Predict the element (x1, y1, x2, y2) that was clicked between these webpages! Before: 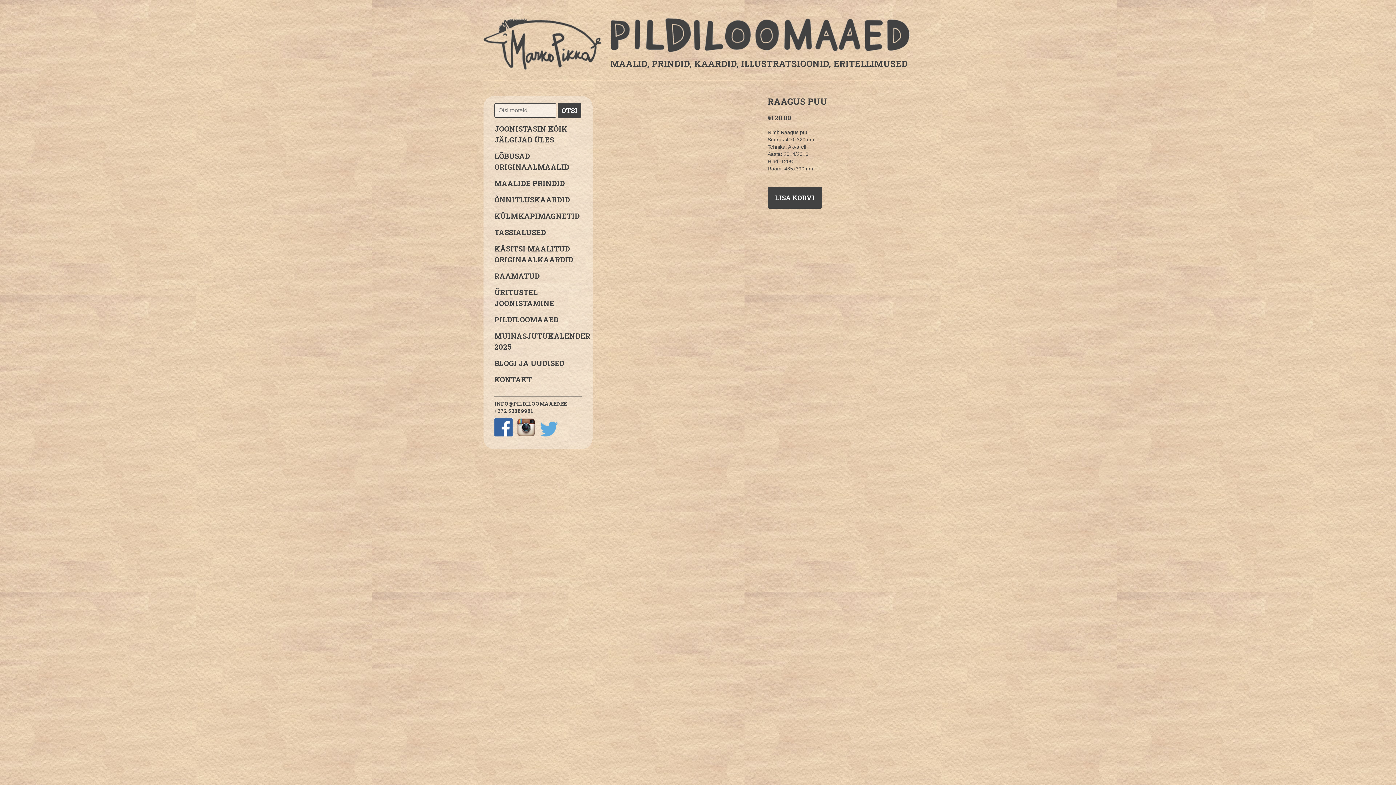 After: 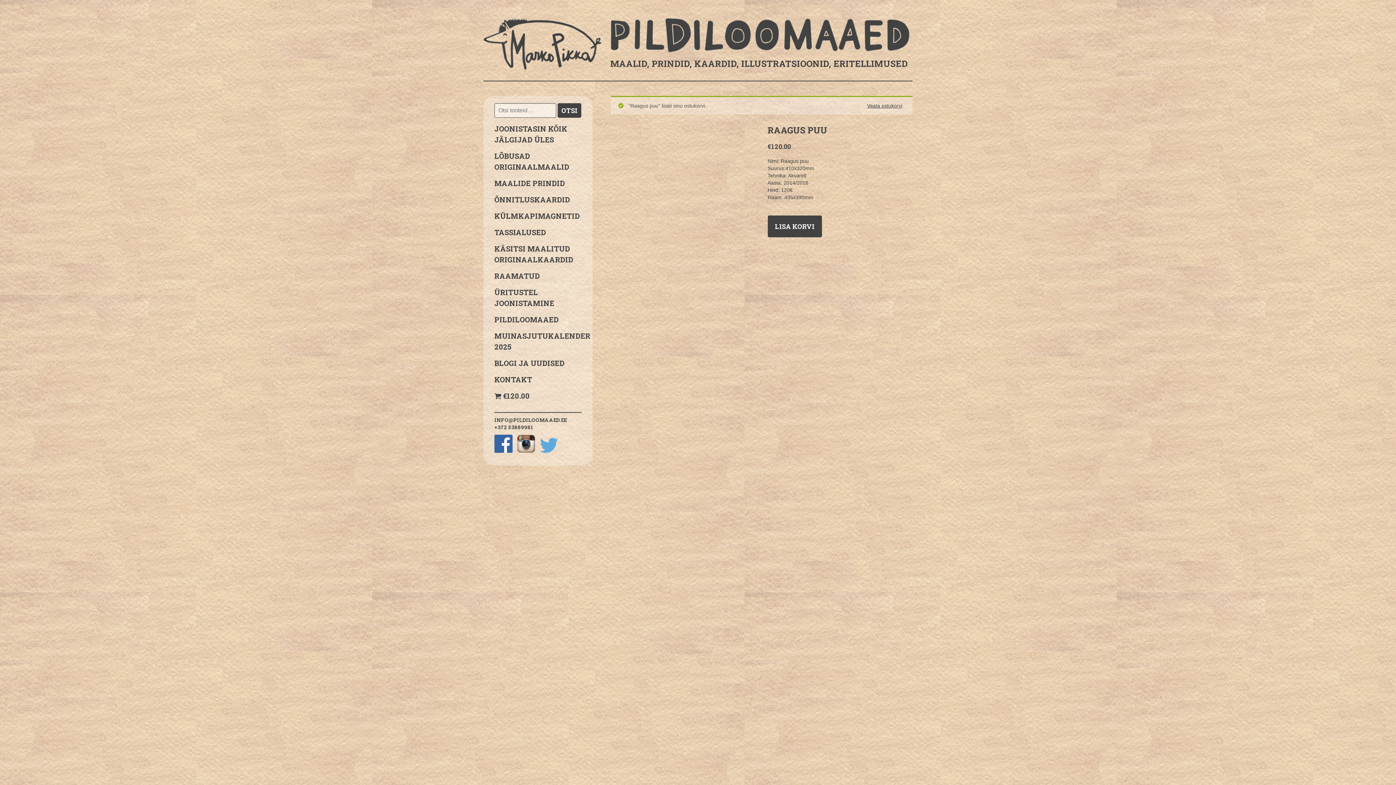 Action: bbox: (767, 186, 822, 208) label: LISA KORVI